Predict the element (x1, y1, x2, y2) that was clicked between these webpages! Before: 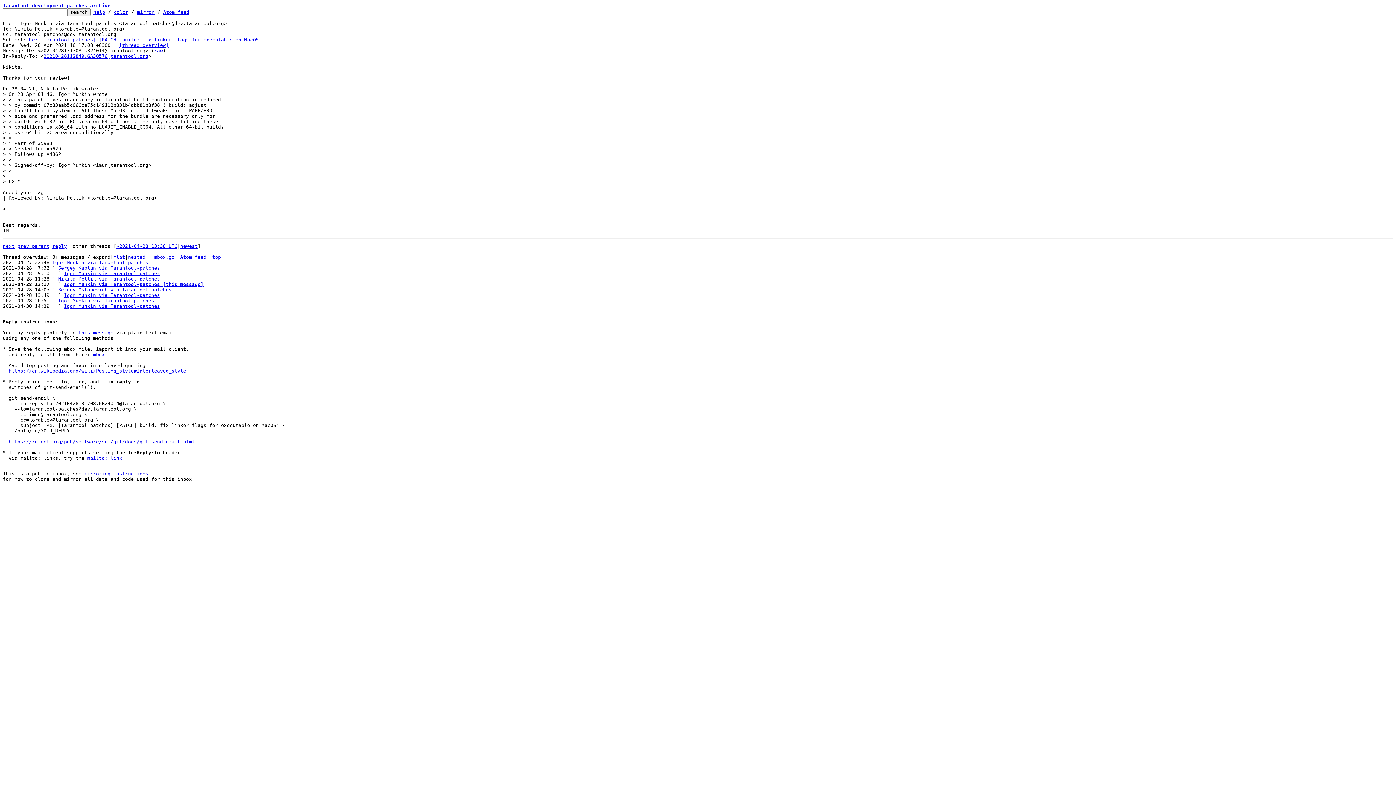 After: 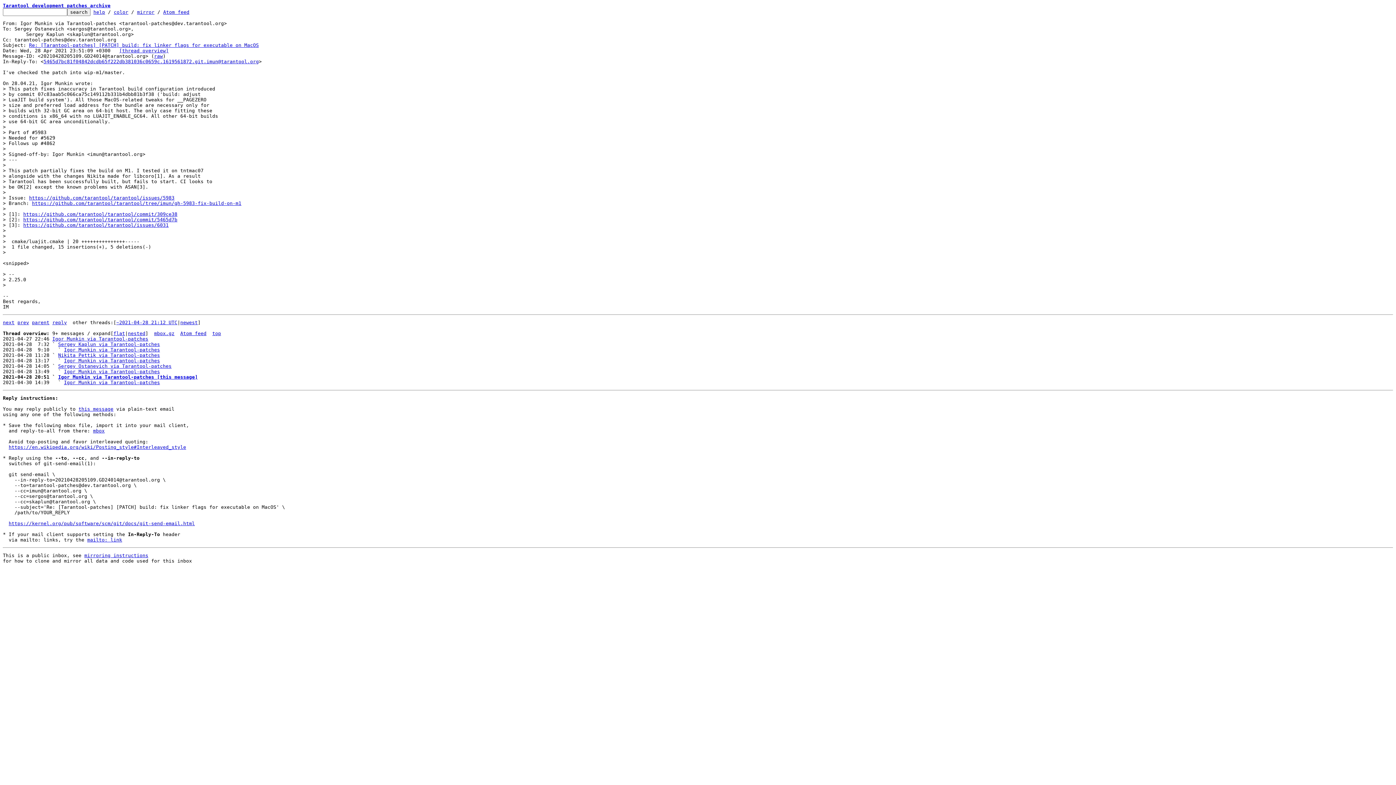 Action: label: Igor Munkin via Tarantool-patches bbox: (58, 298, 154, 303)